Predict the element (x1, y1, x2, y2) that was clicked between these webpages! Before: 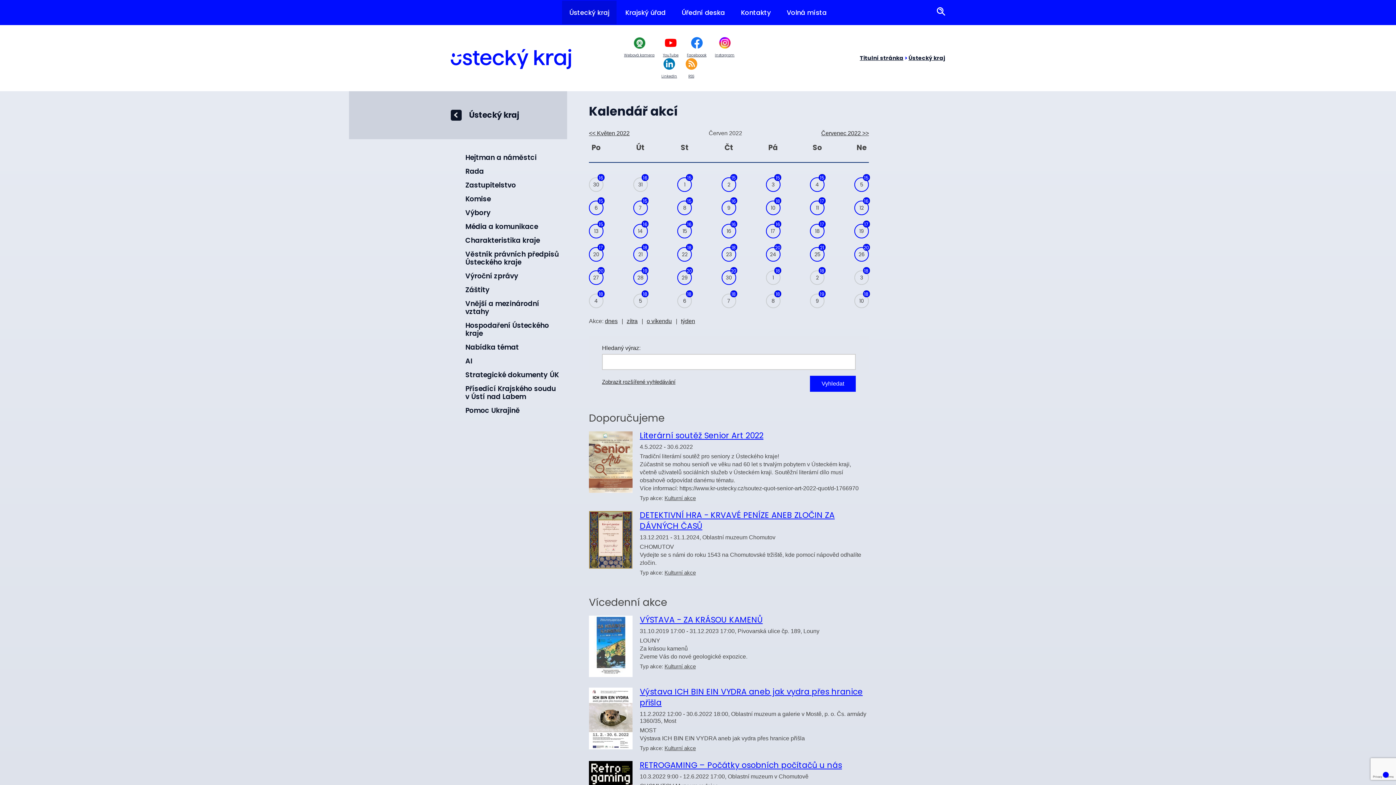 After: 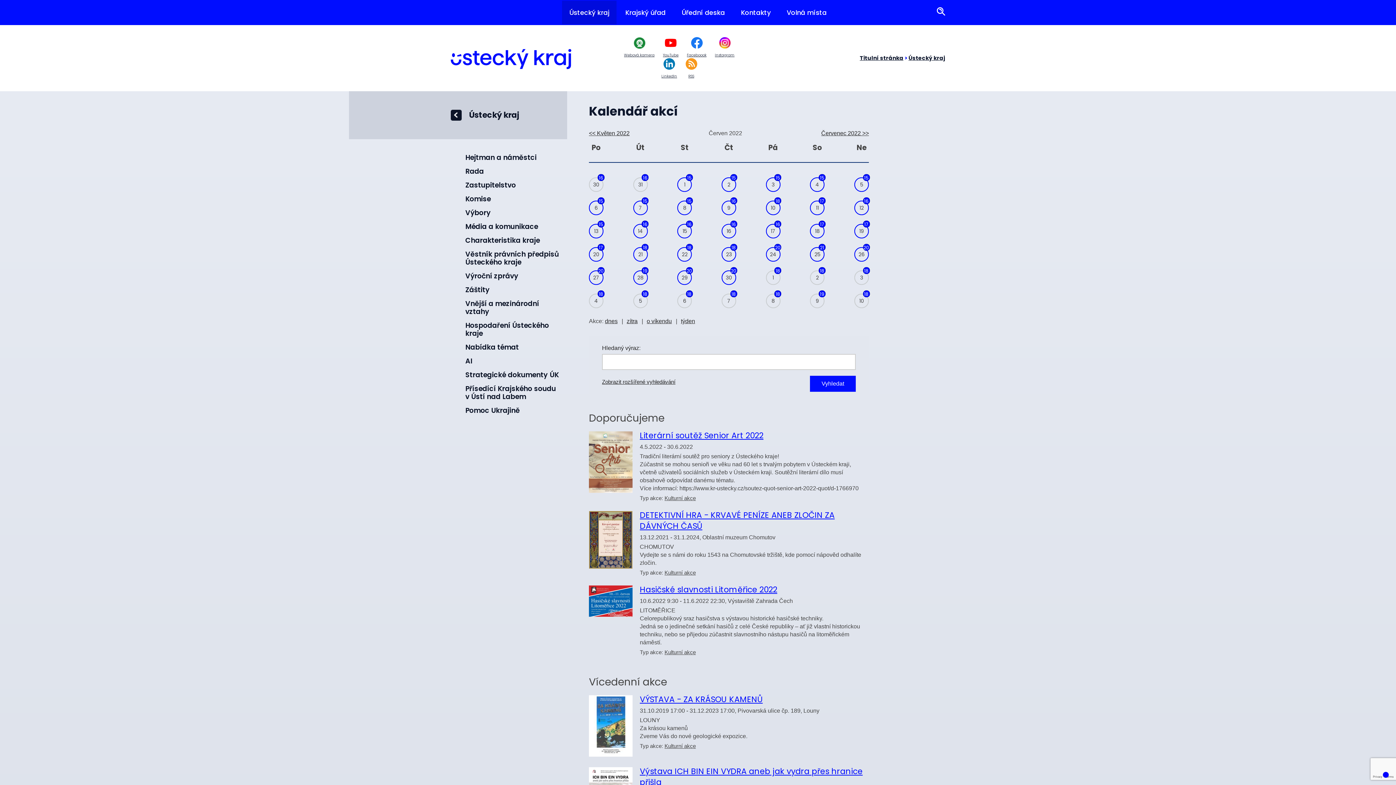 Action: label: 11
počet akcí
17 bbox: (811, 201, 824, 214)